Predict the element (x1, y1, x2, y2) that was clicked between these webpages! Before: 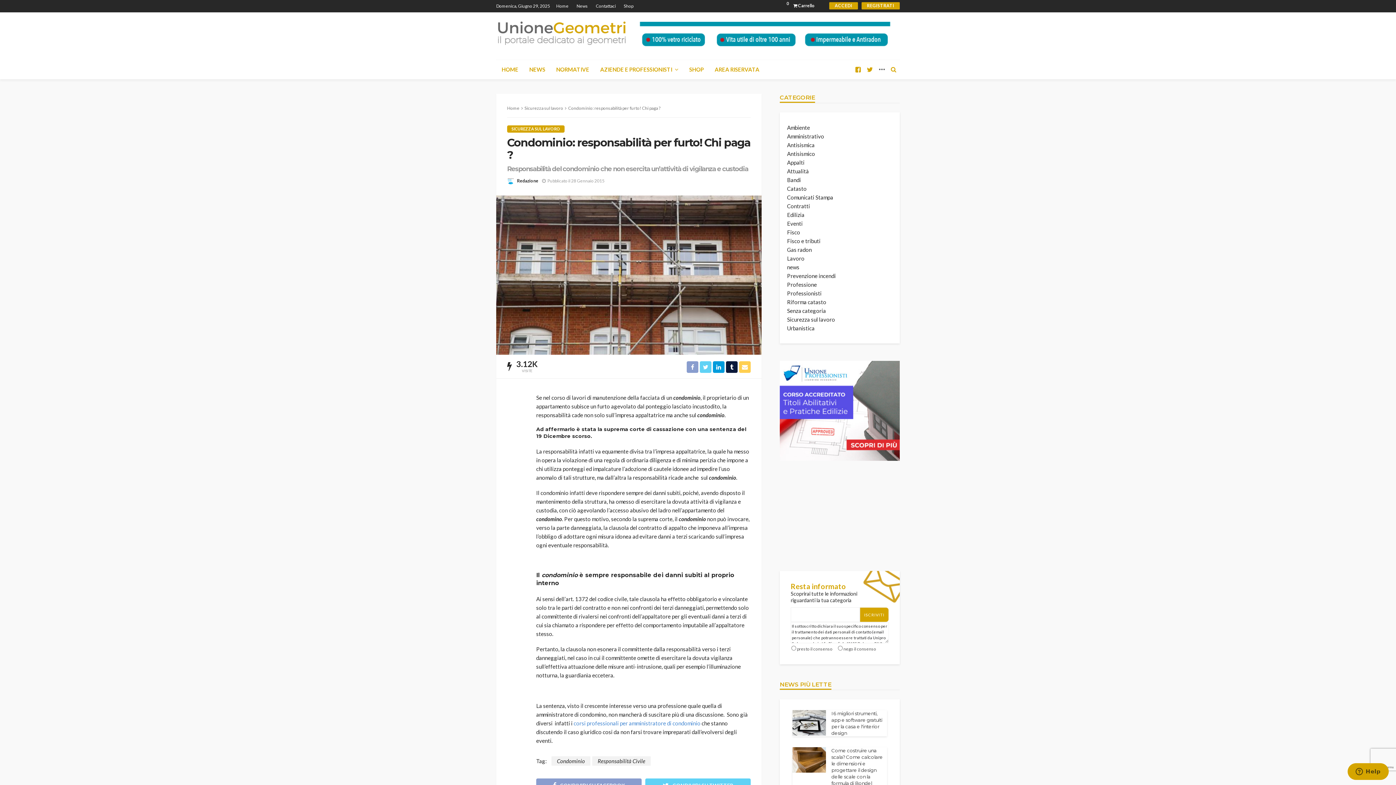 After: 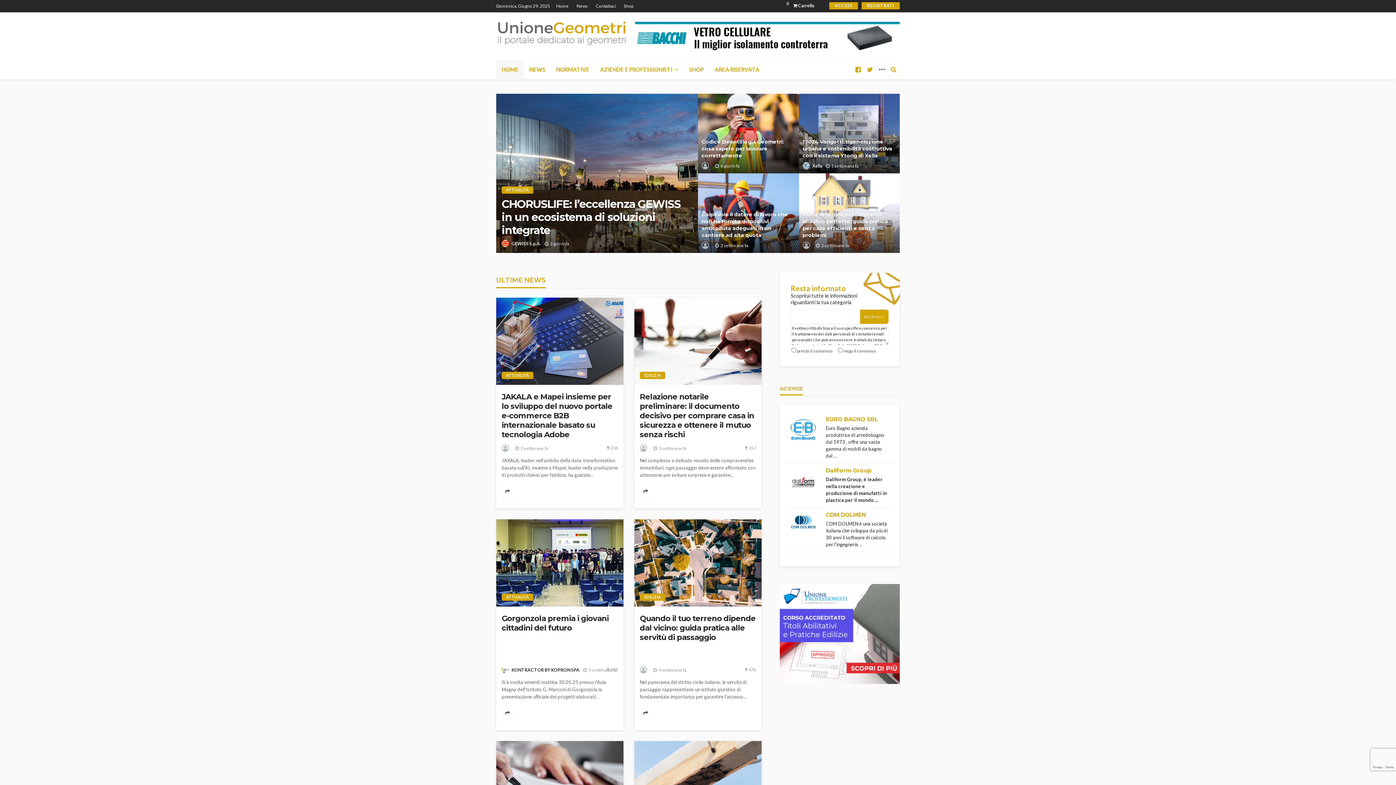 Action: bbox: (507, 105, 519, 110) label: Home